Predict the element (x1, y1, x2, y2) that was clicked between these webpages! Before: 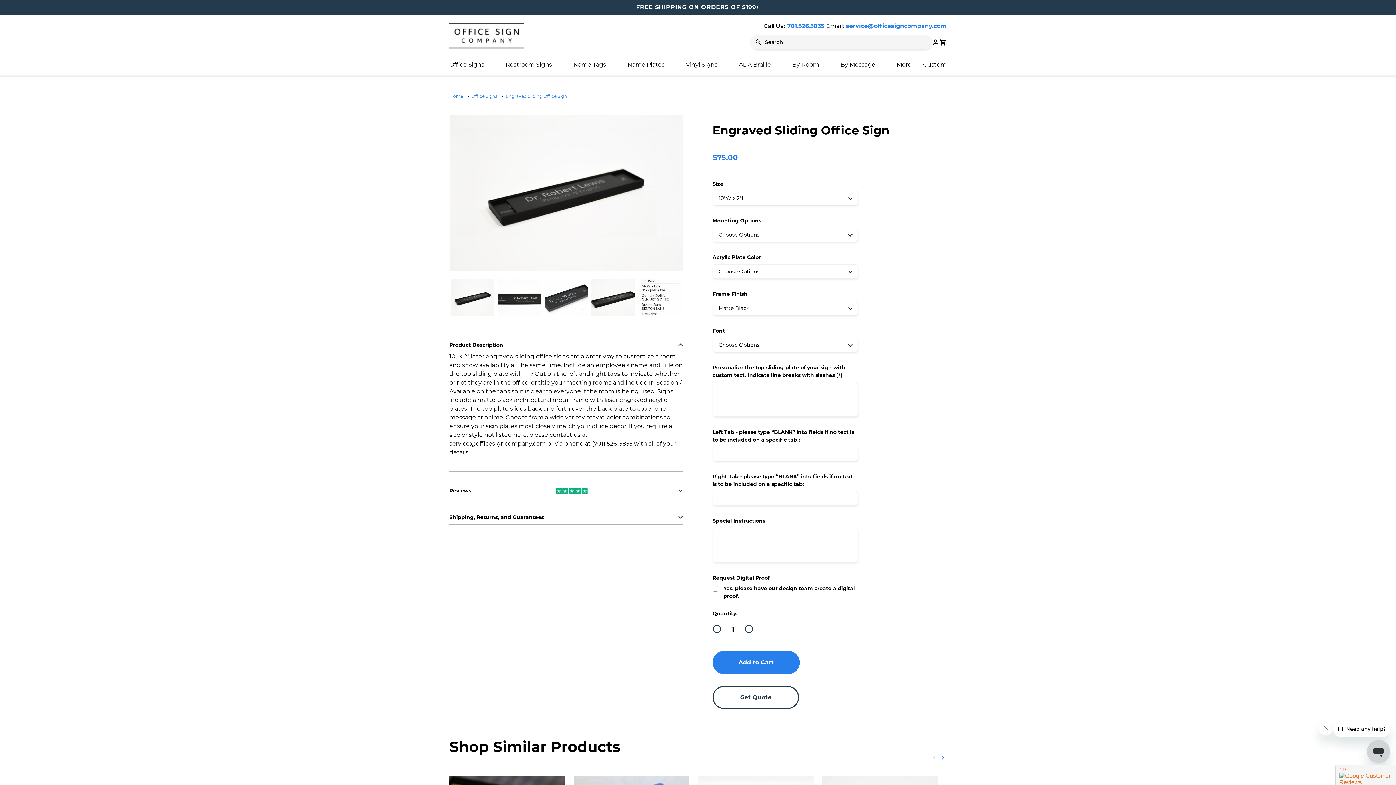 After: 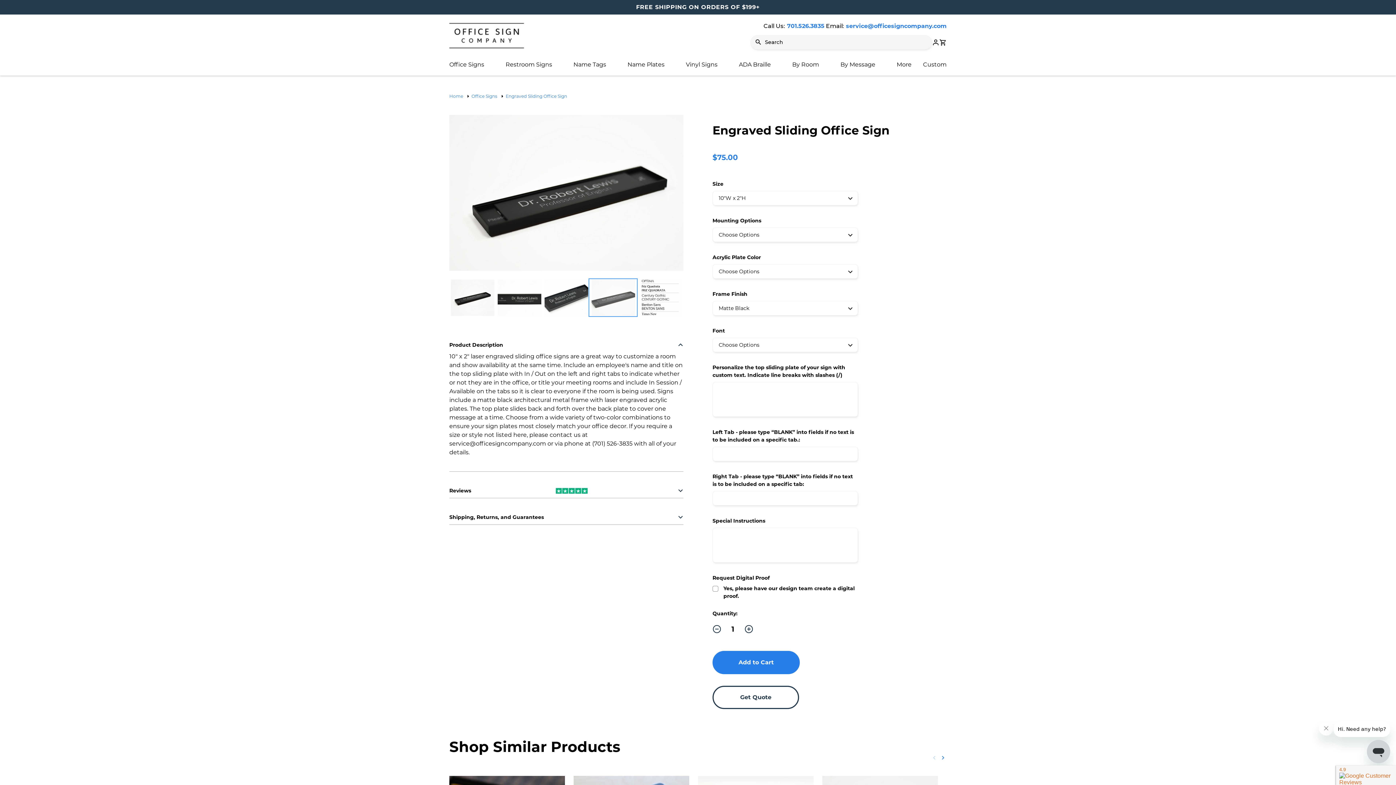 Action: bbox: (589, 279, 636, 316)